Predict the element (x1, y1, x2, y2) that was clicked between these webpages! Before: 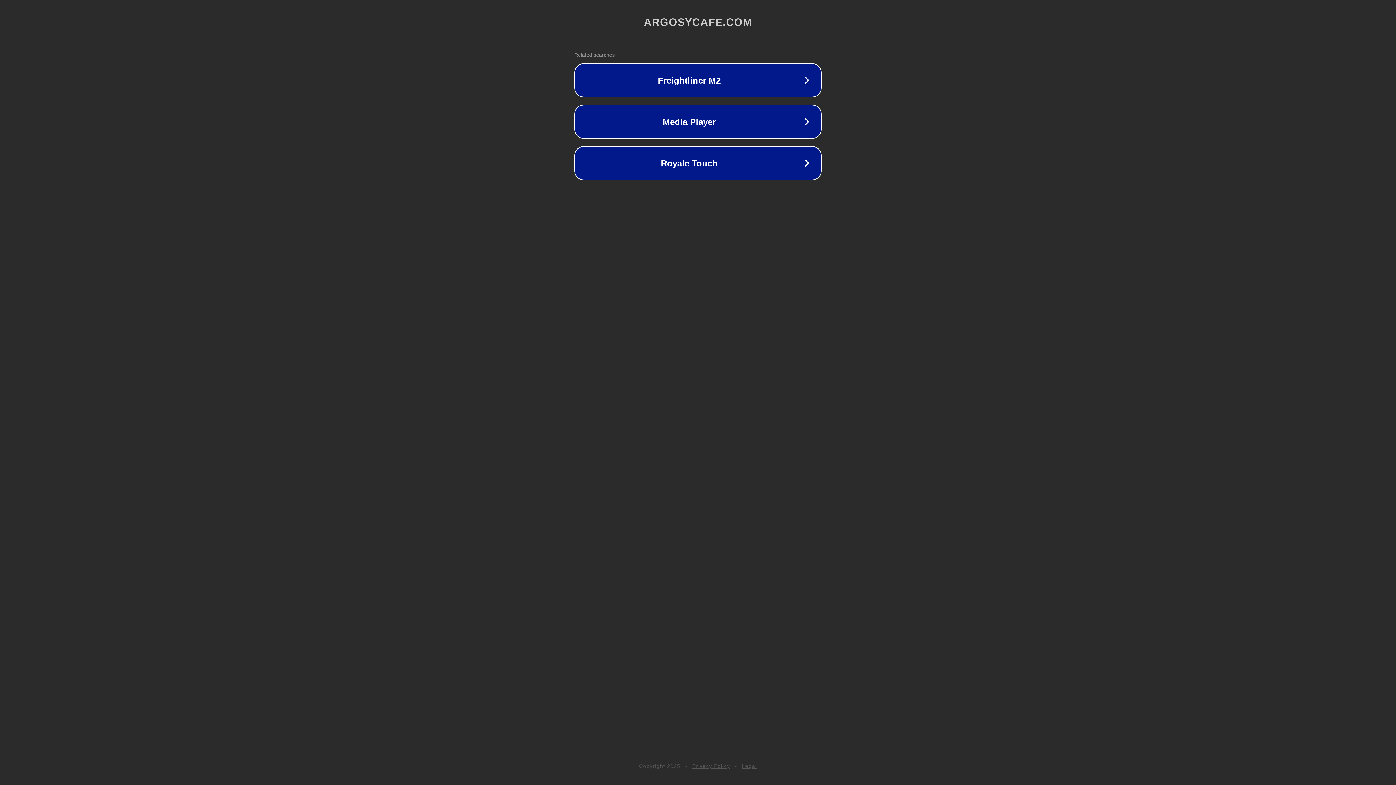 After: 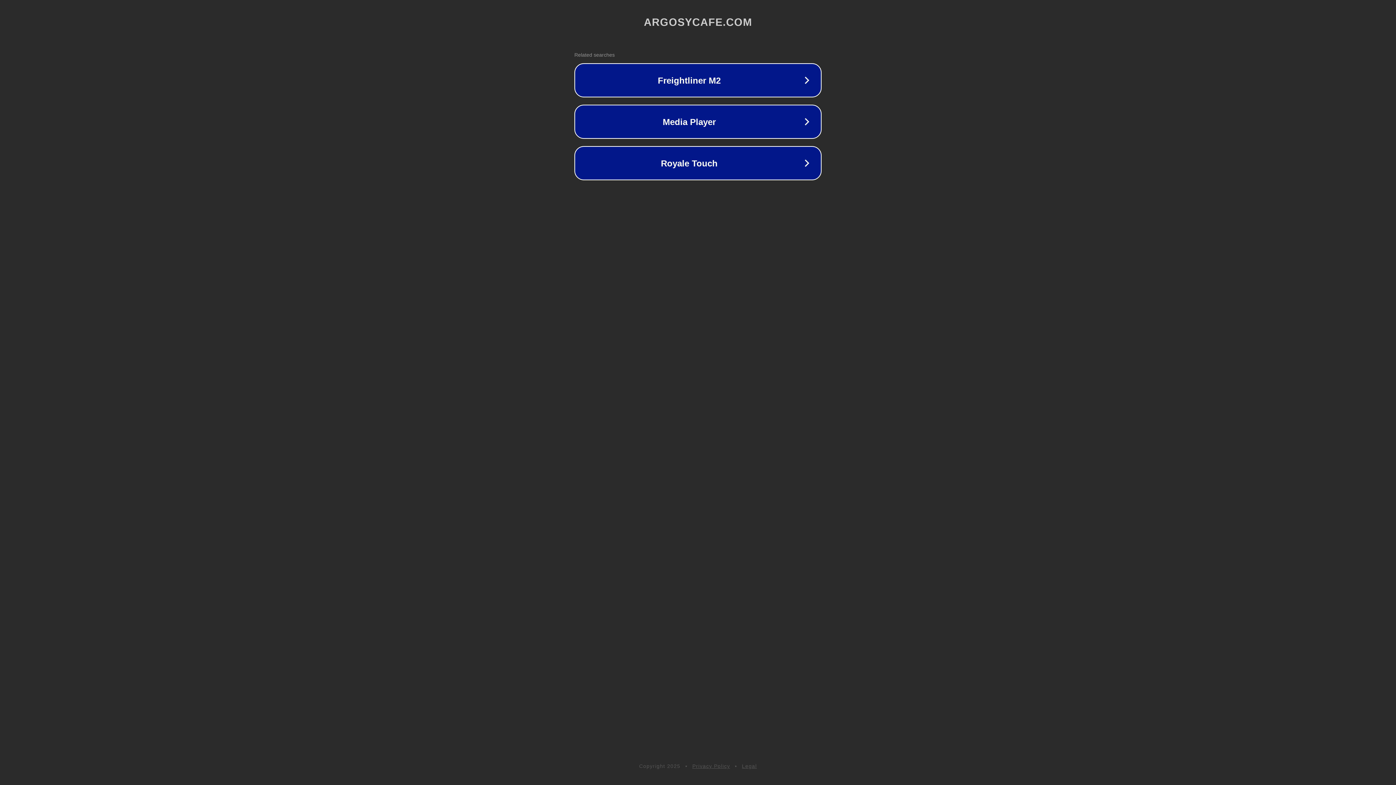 Action: label: Legal bbox: (742, 763, 757, 769)